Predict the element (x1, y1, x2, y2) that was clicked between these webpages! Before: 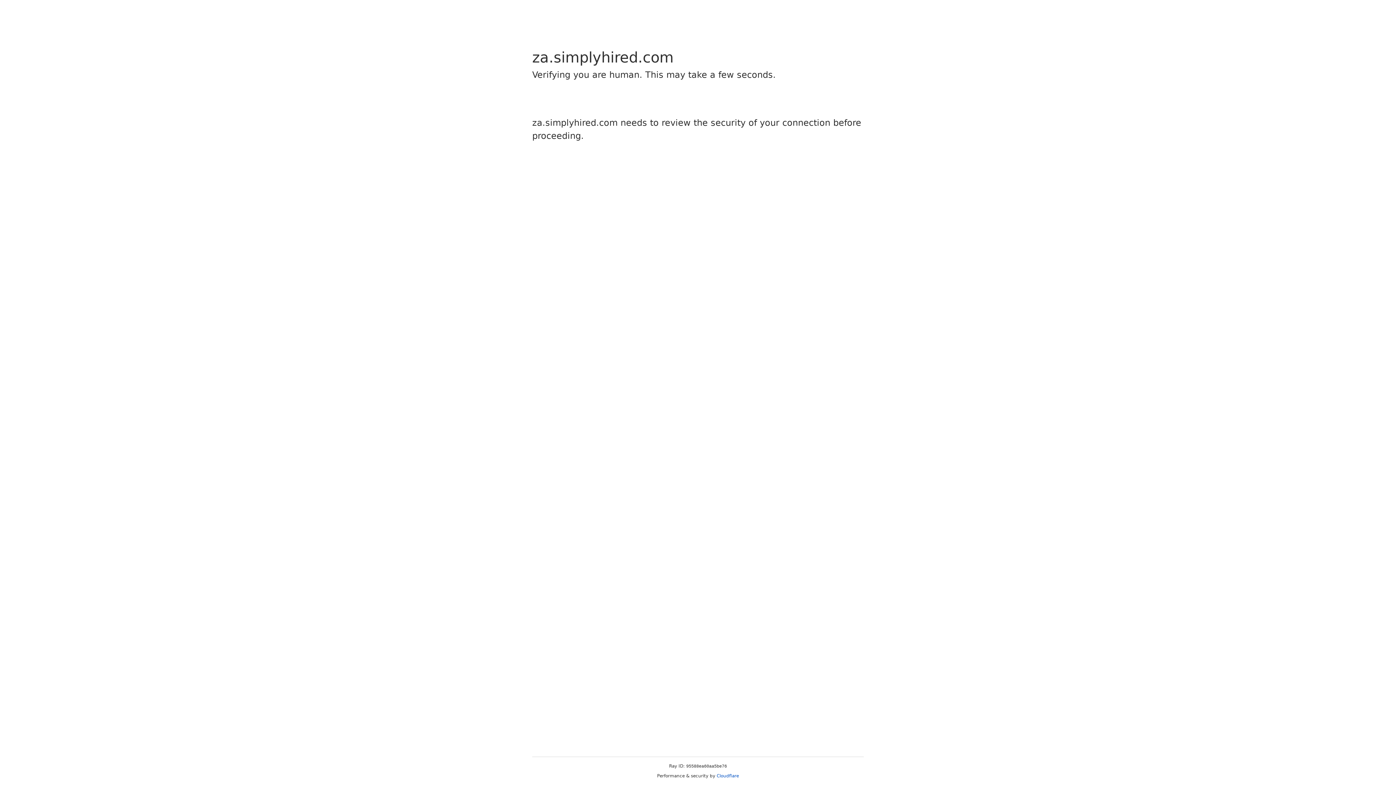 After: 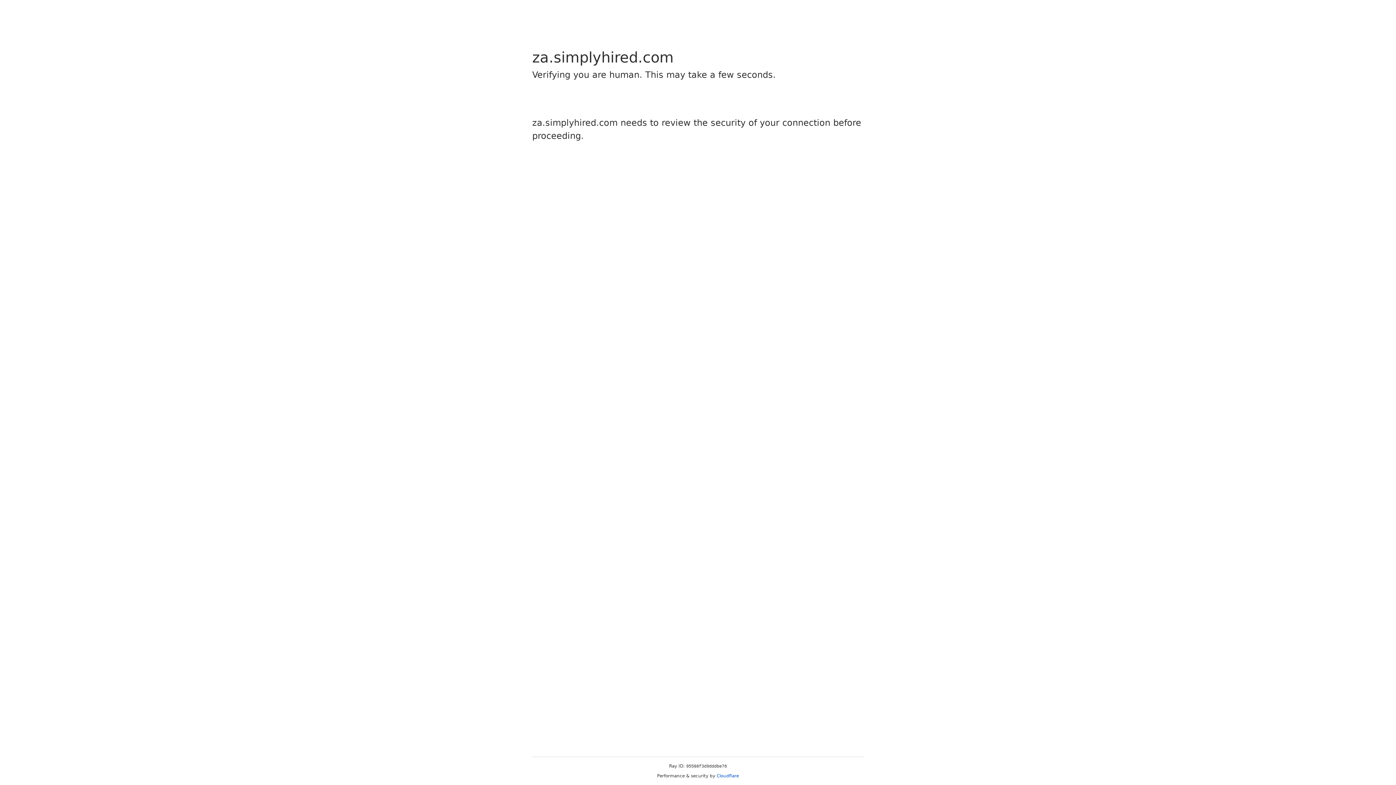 Action: label: Cloudflare bbox: (716, 773, 739, 778)